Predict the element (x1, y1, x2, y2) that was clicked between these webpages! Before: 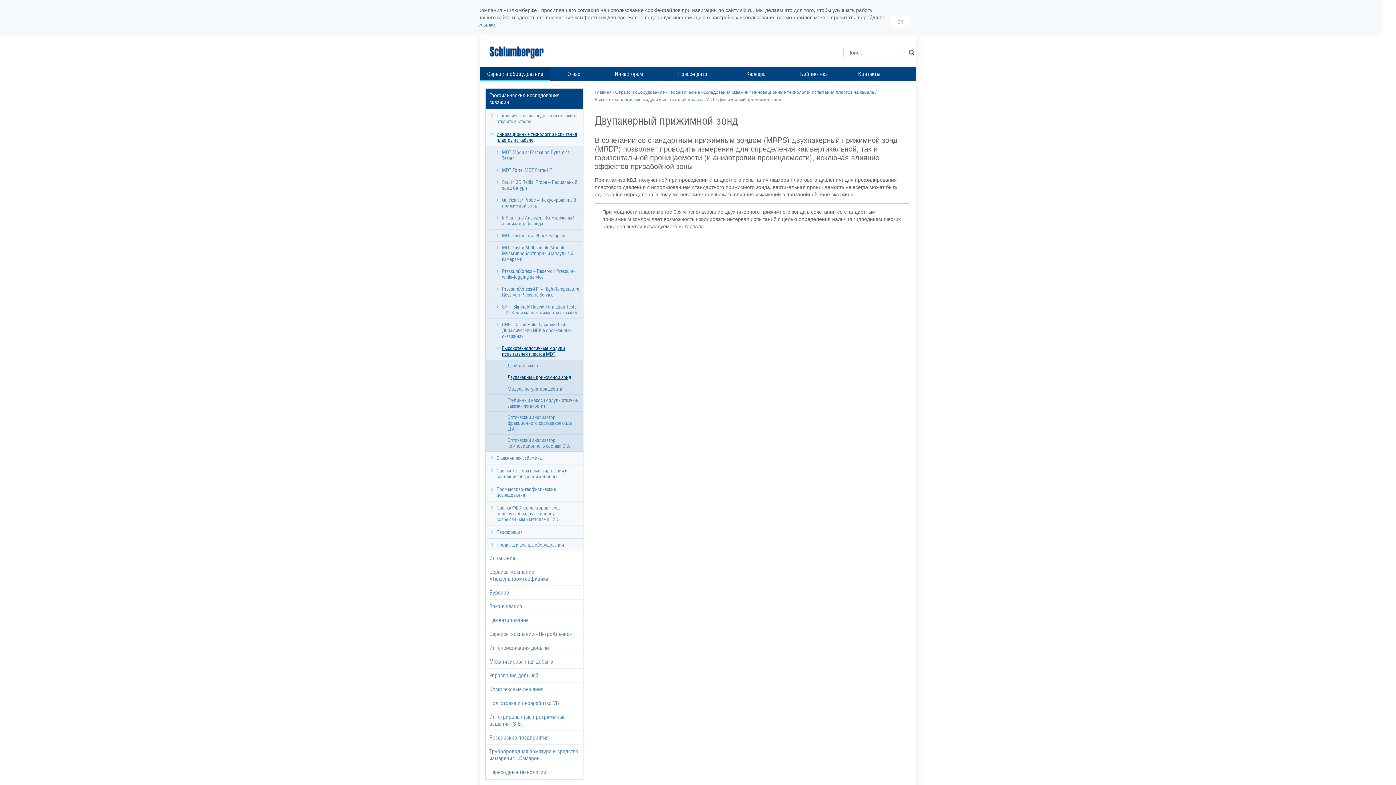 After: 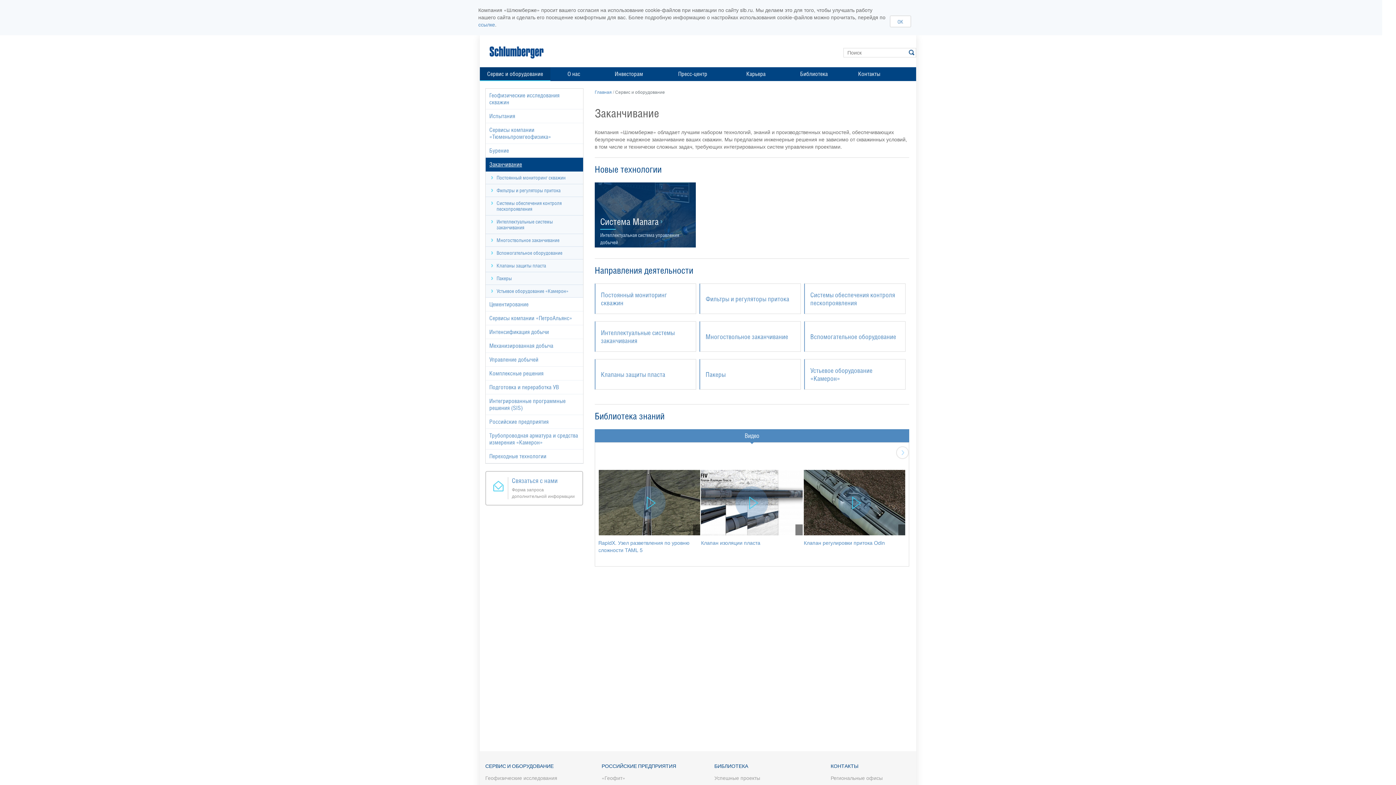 Action: bbox: (485, 600, 583, 613) label: Заканчивание